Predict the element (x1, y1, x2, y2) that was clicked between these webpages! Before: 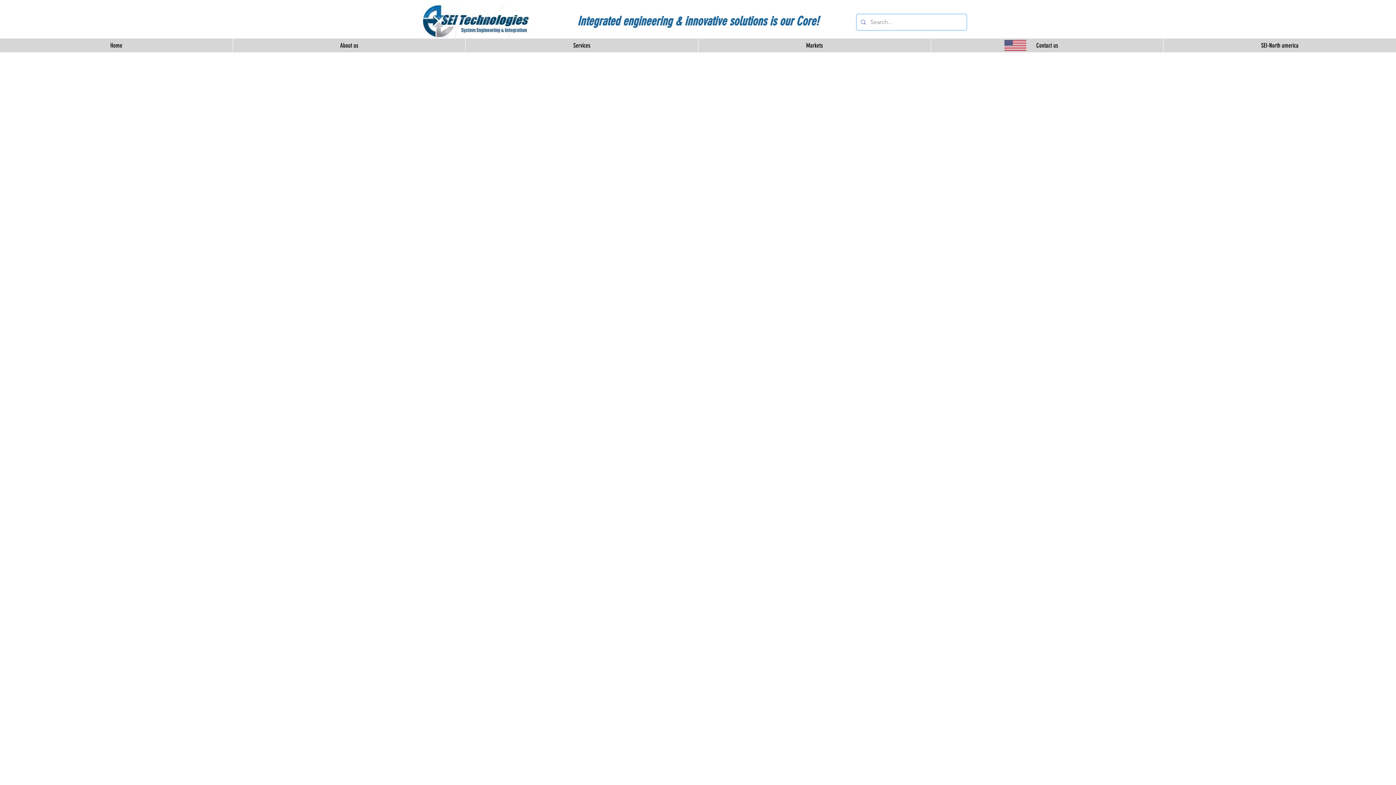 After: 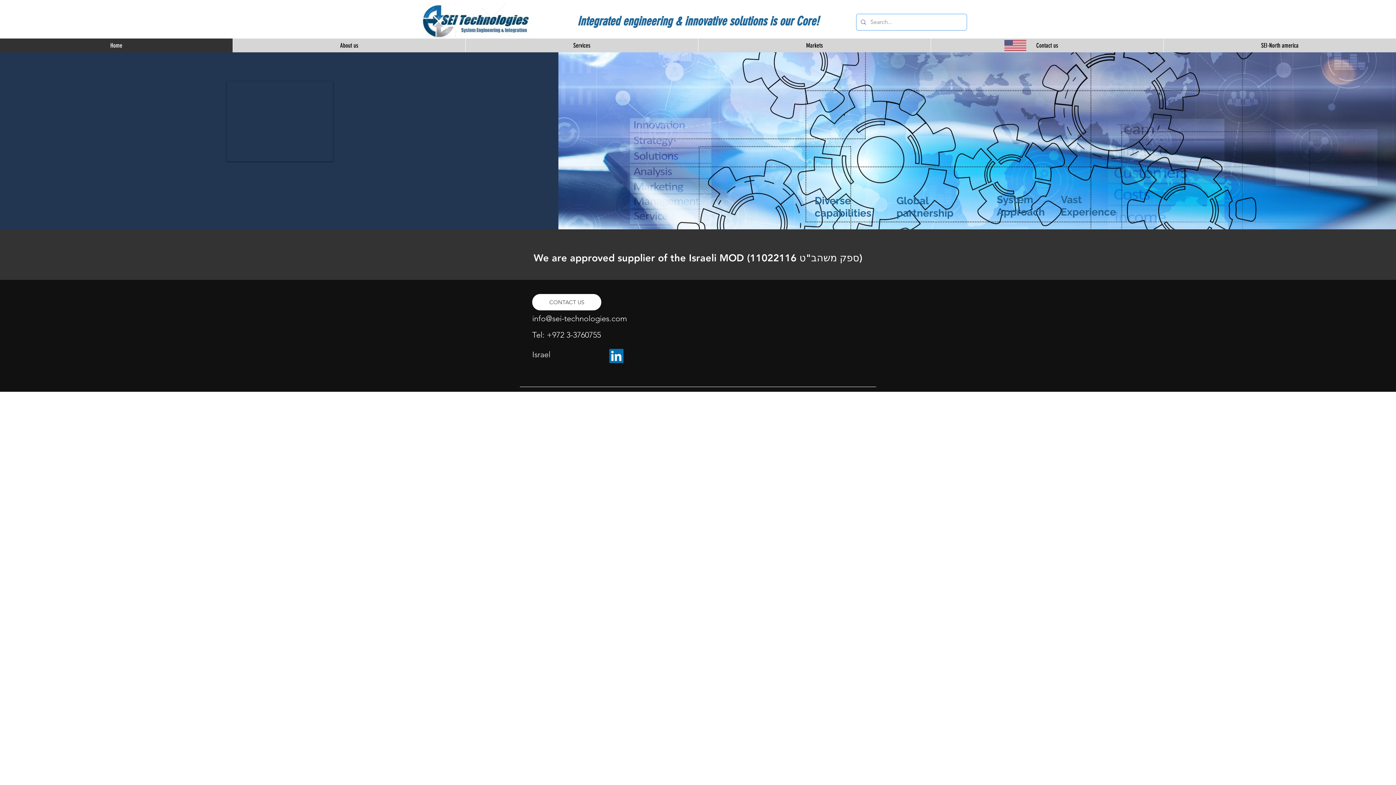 Action: bbox: (422, 3, 529, 37)